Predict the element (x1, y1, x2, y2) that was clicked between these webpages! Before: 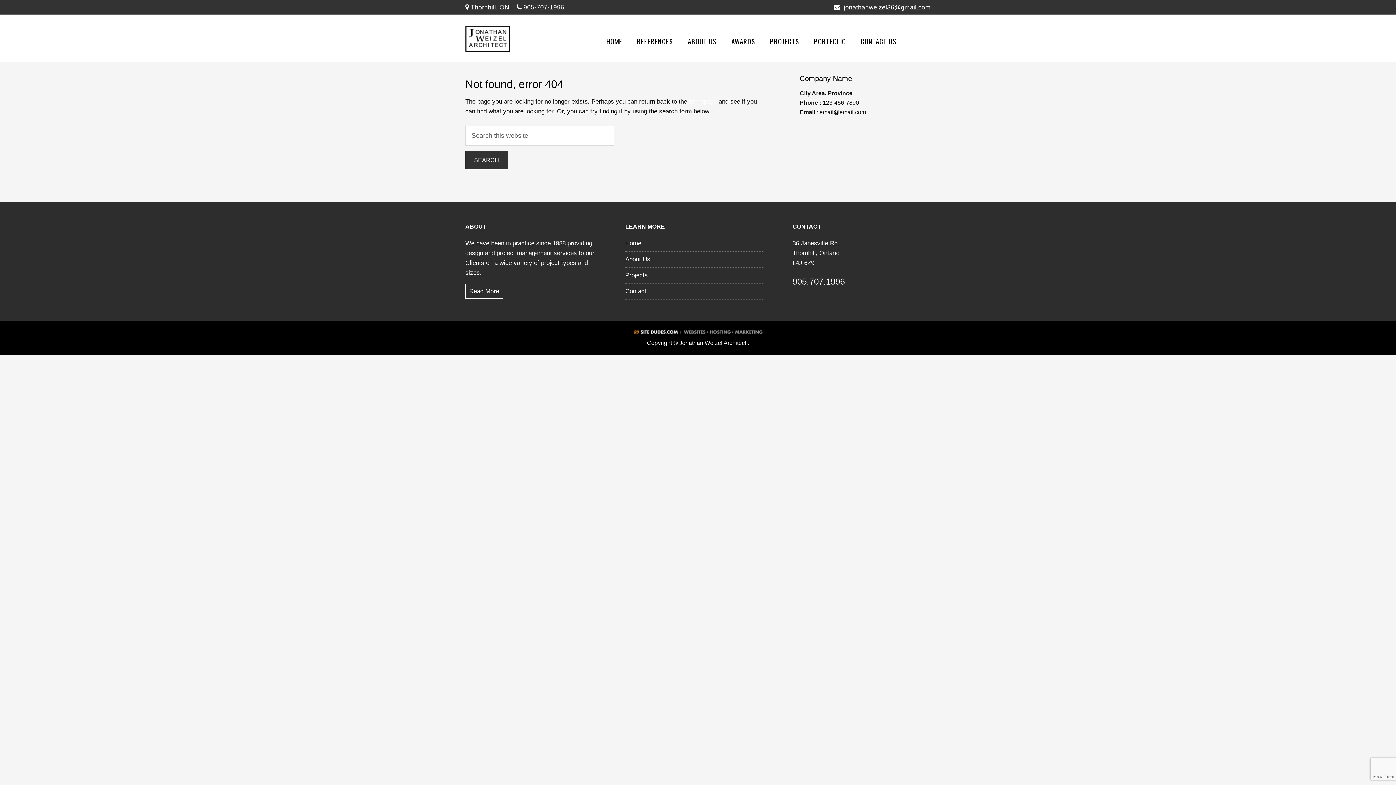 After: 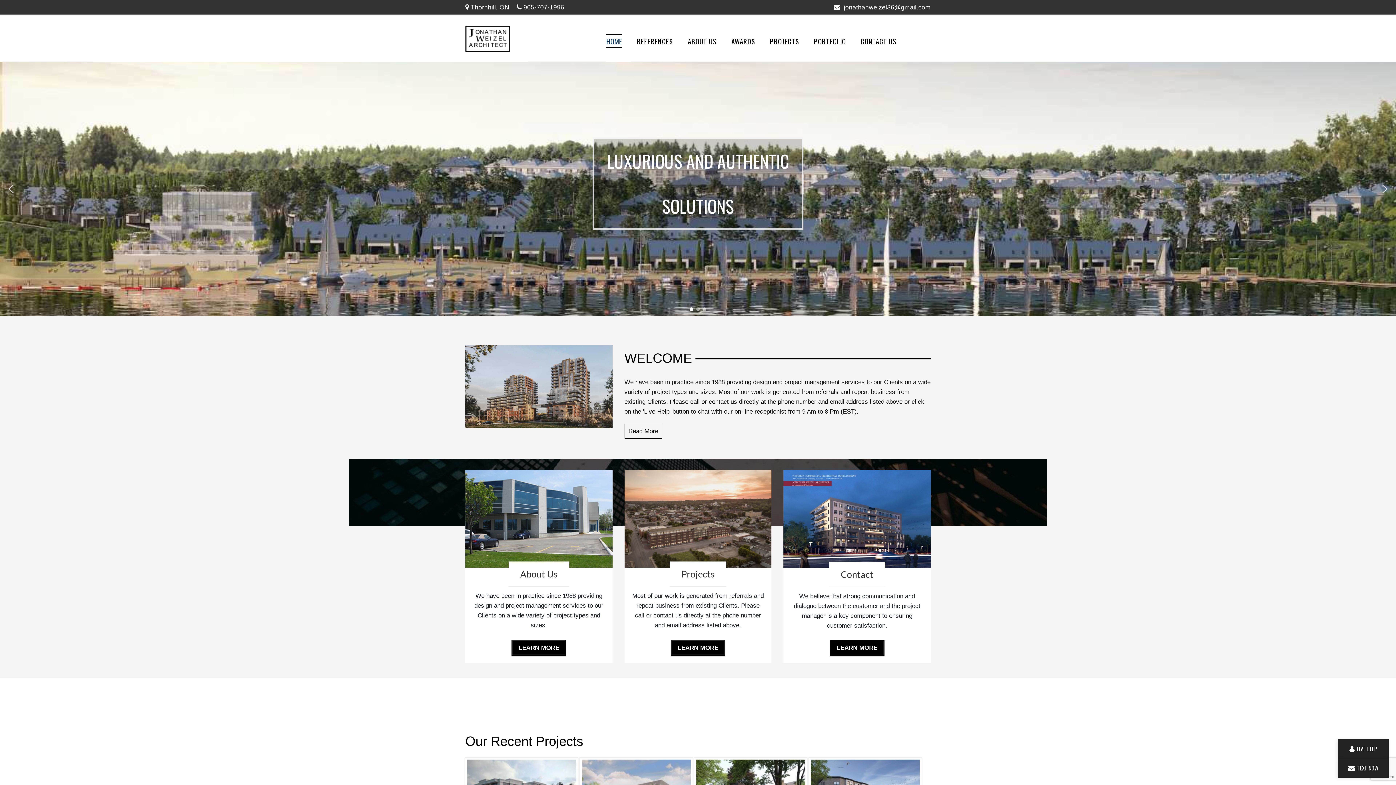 Action: bbox: (625, 240, 641, 246) label: Home